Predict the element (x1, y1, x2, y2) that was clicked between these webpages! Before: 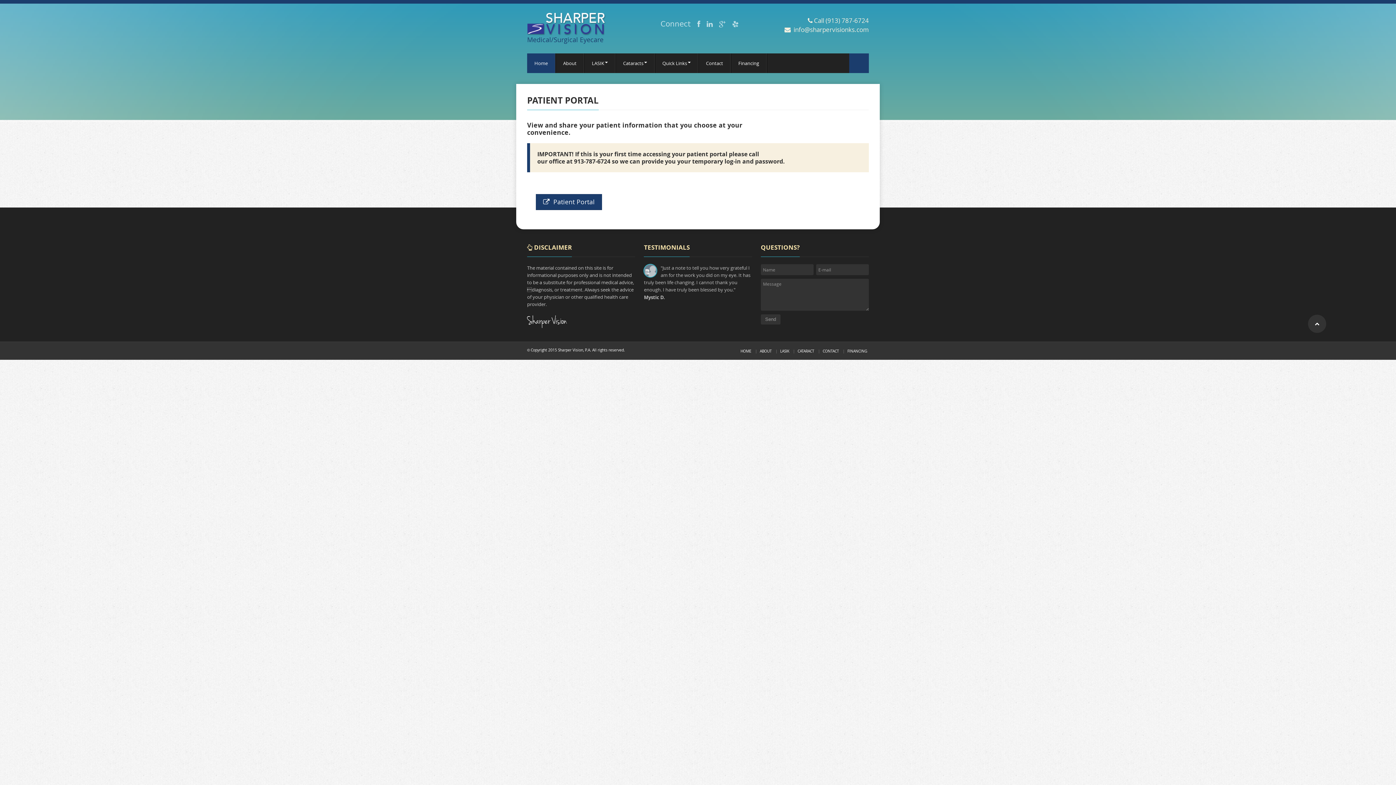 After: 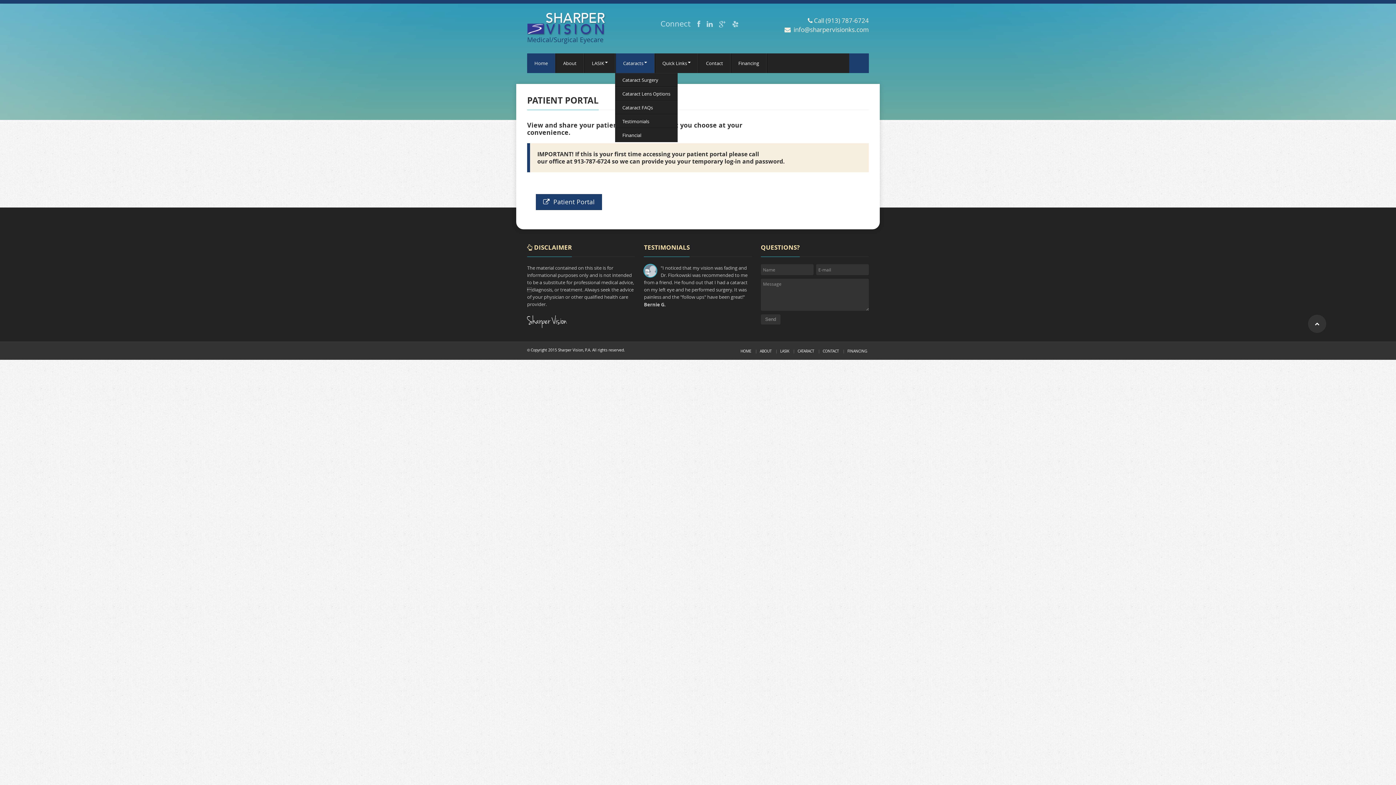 Action: label: Cataracts bbox: (616, 53, 654, 73)